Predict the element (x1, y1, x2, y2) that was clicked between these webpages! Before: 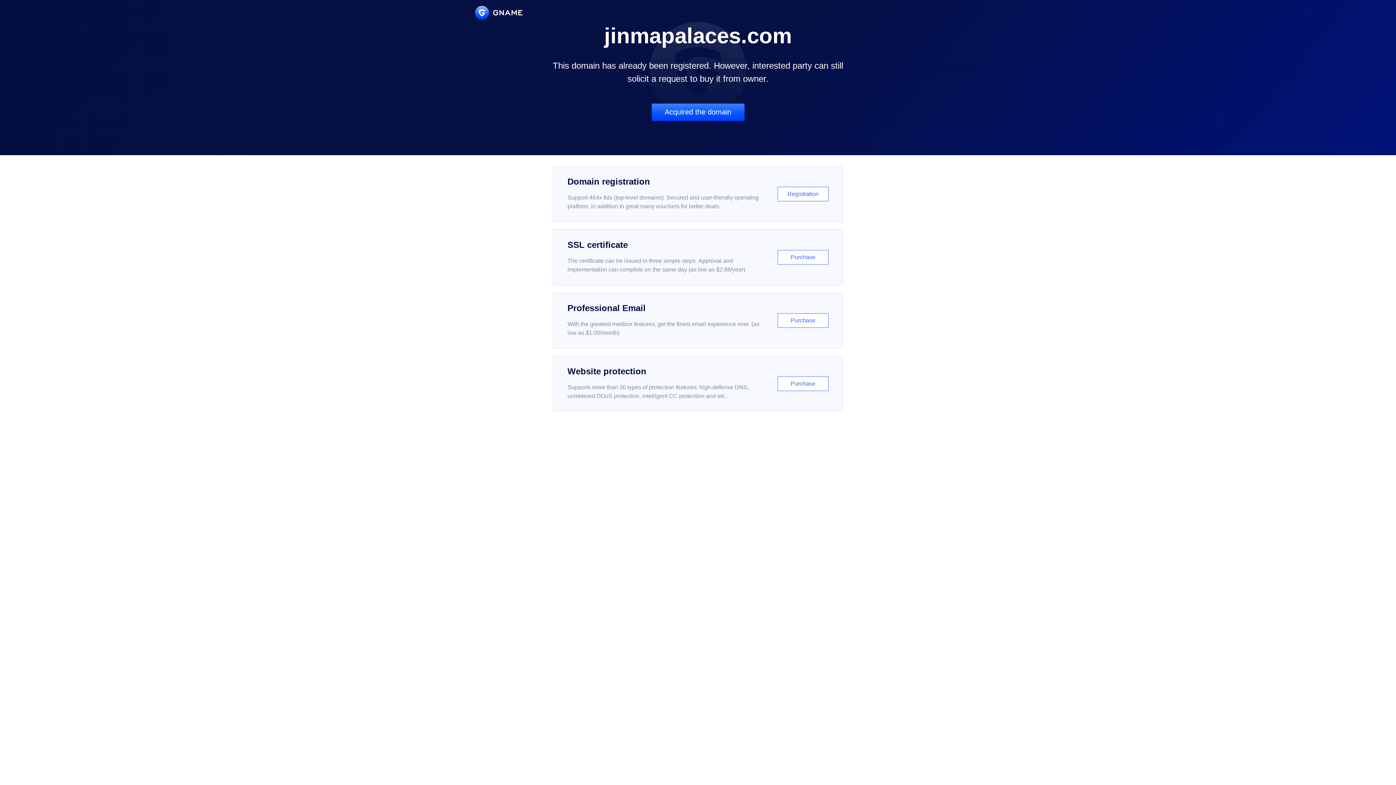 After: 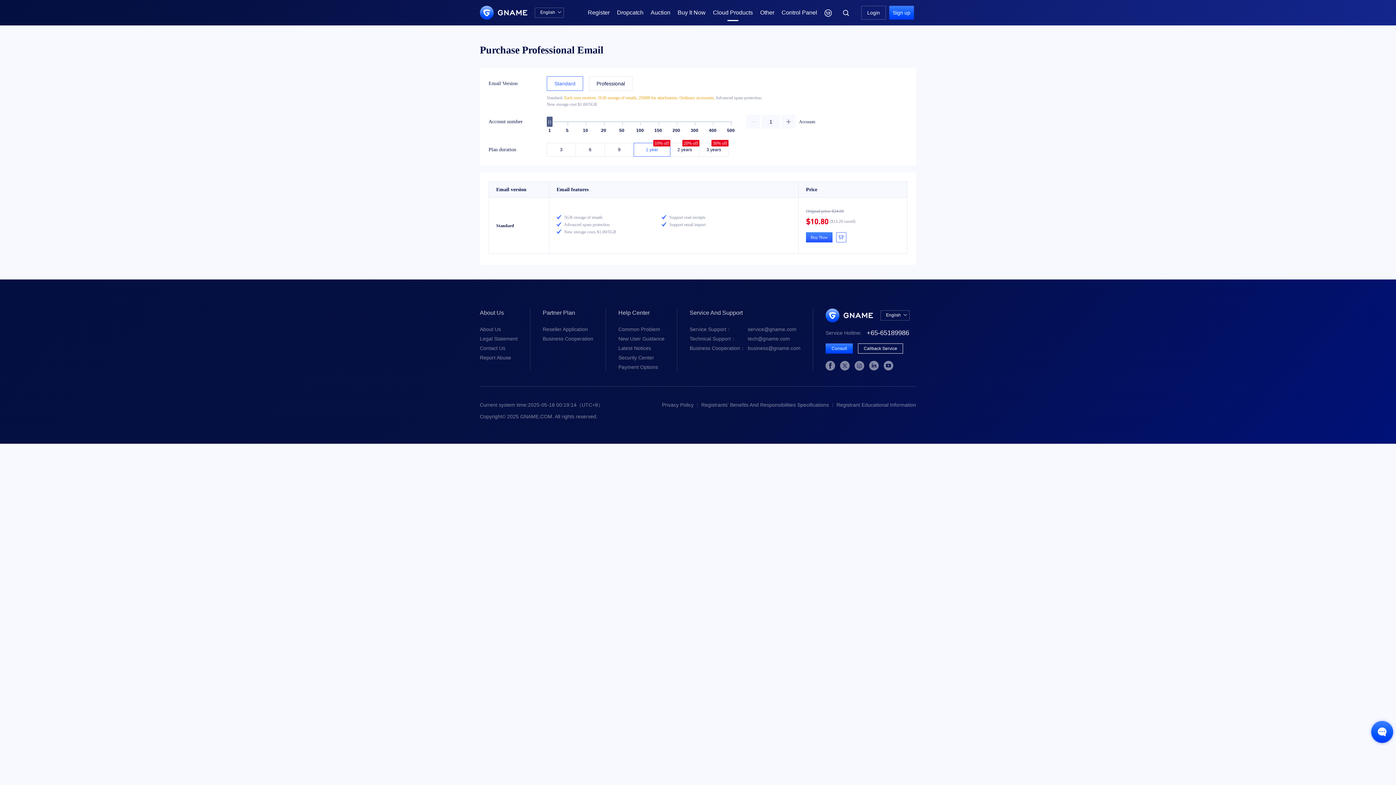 Action: bbox: (552, 292, 843, 348) label: Professional Email

With the greatest mailbox features, get the finest email experience ever. (as low as $1.00/month)

Purchase